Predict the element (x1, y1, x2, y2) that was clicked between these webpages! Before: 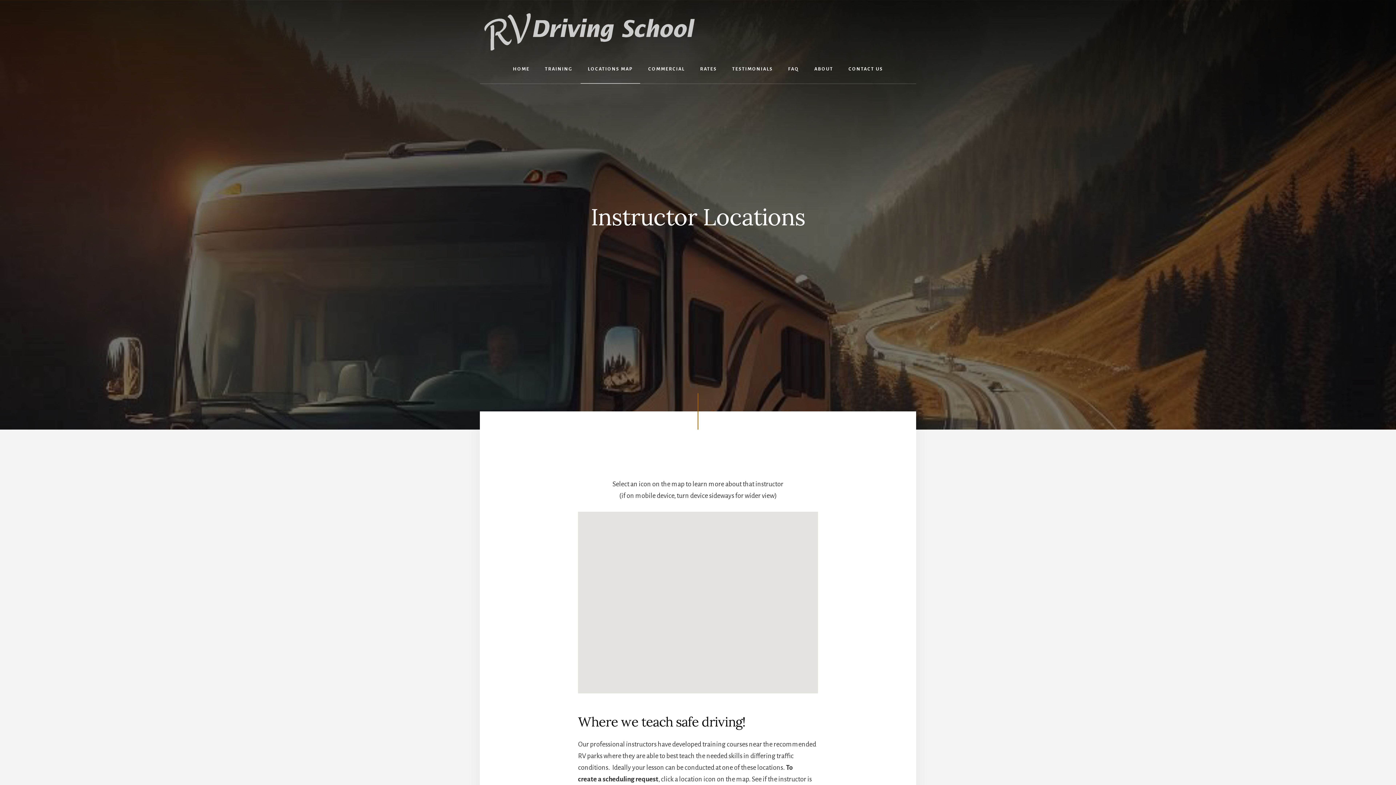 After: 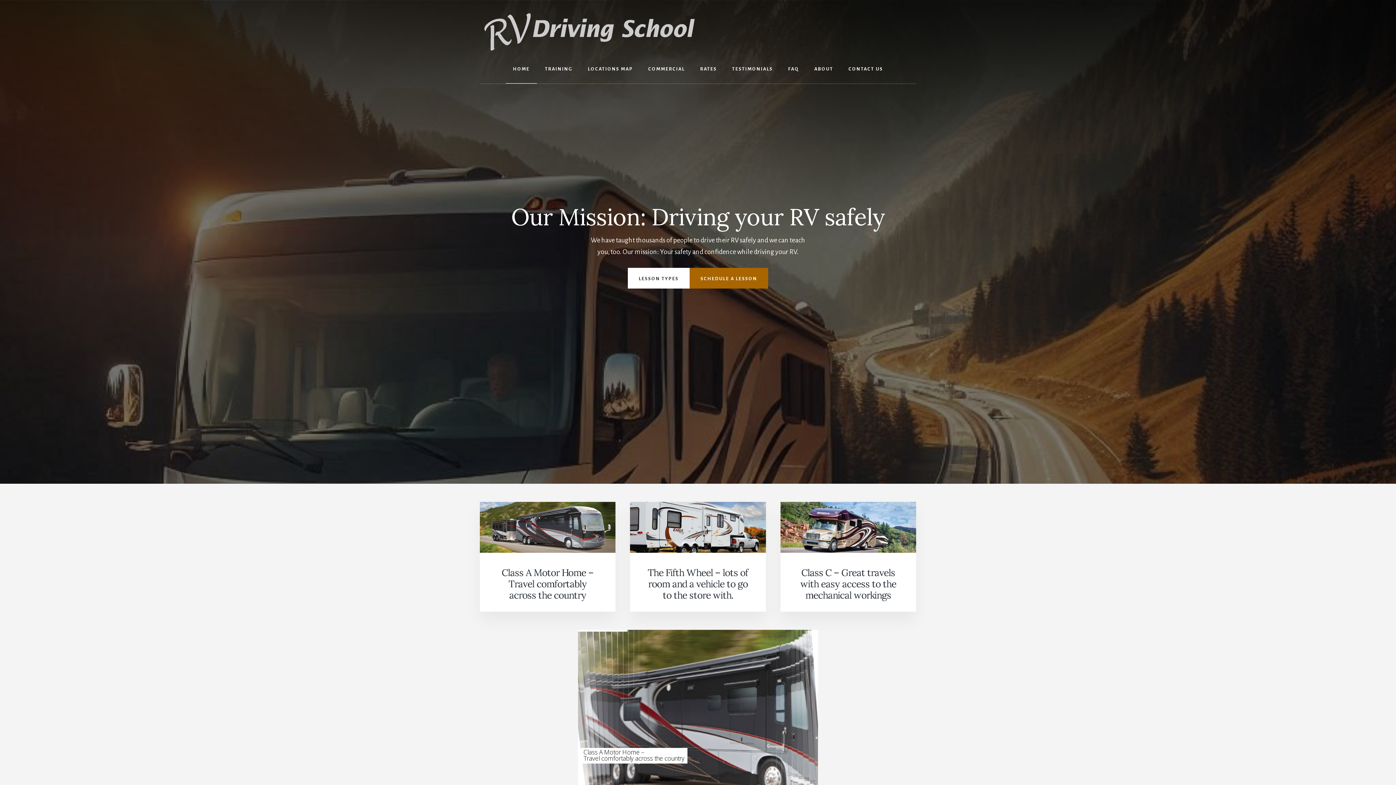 Action: bbox: (480, 10, 698, 51)